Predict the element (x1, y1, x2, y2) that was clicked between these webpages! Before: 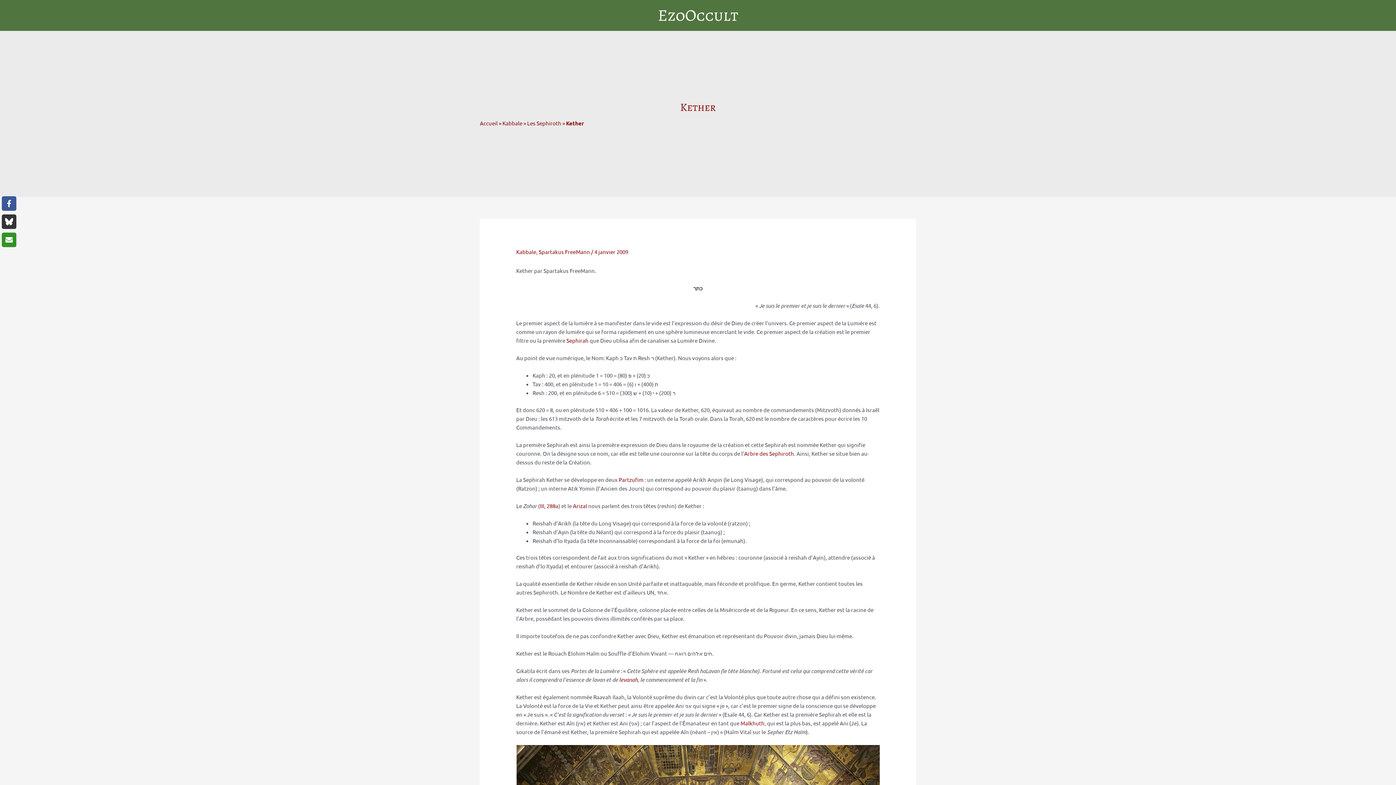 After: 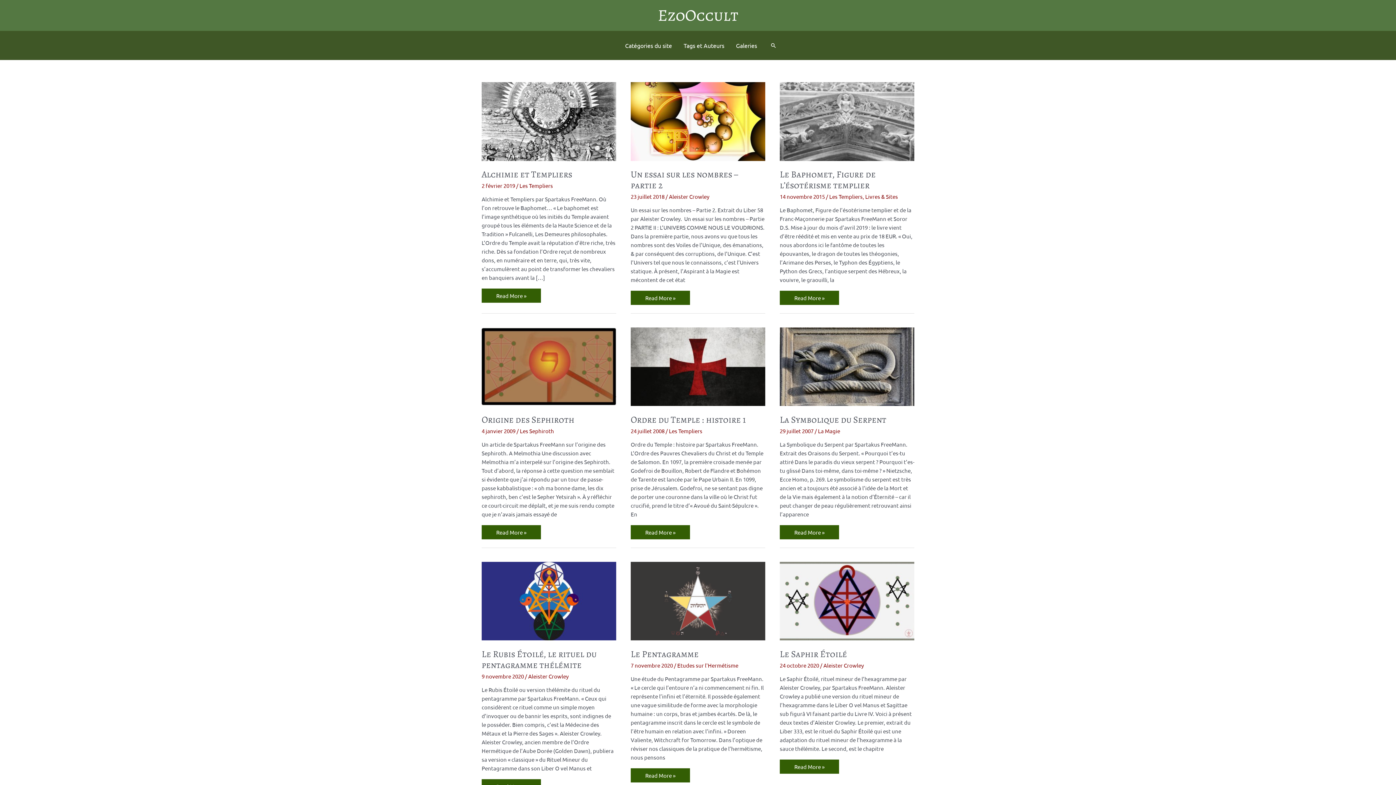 Action: bbox: (480, 119, 497, 126) label: Accueil